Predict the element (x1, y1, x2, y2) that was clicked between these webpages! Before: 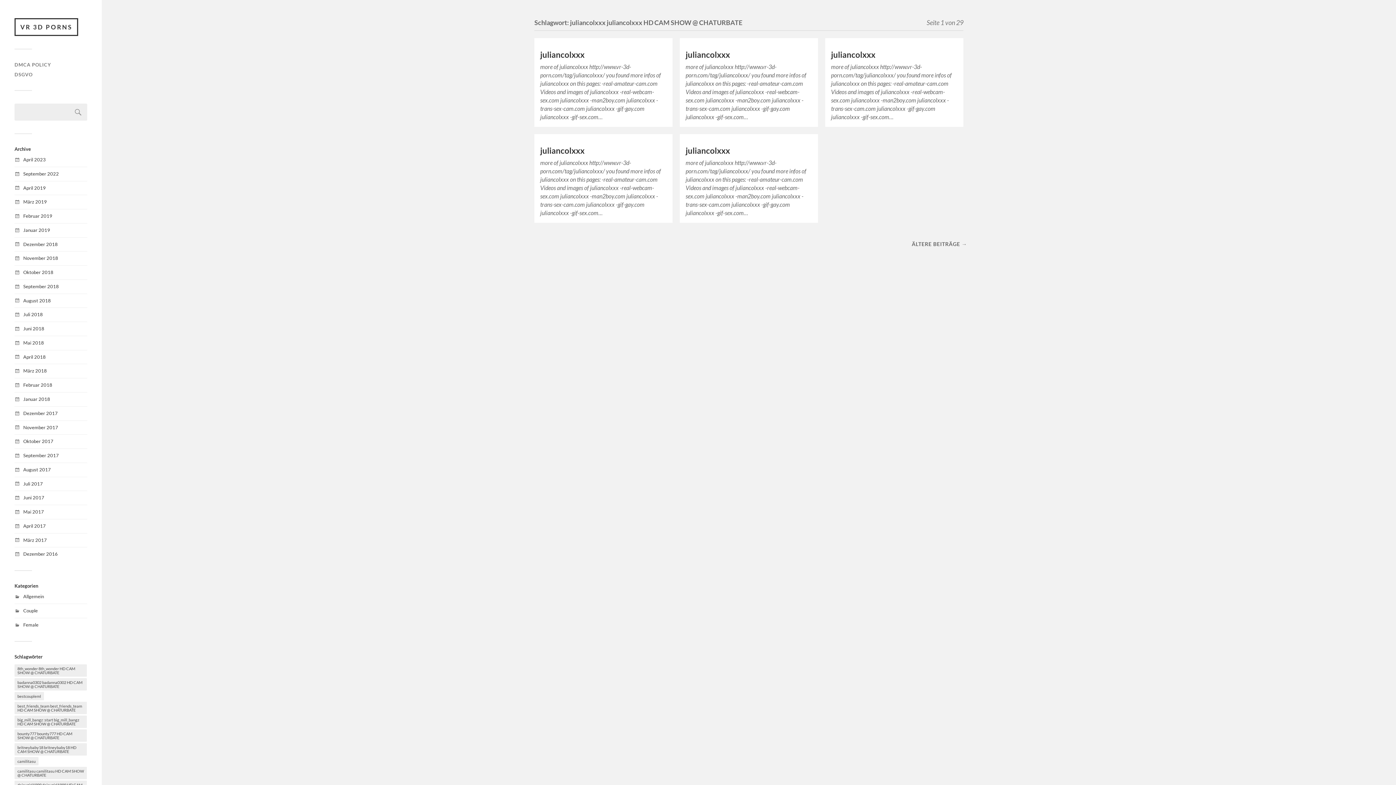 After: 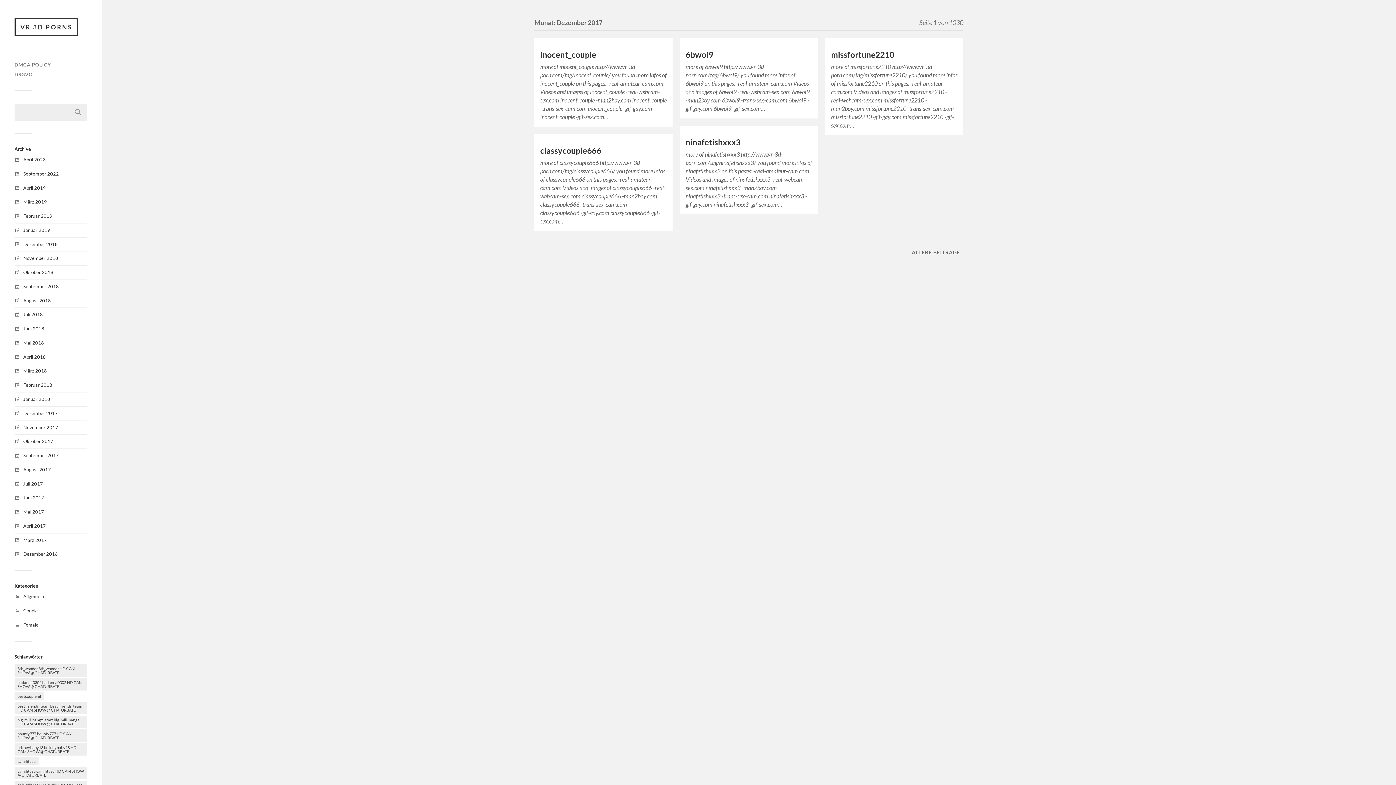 Action: bbox: (23, 410, 57, 416) label: Dezember 2017